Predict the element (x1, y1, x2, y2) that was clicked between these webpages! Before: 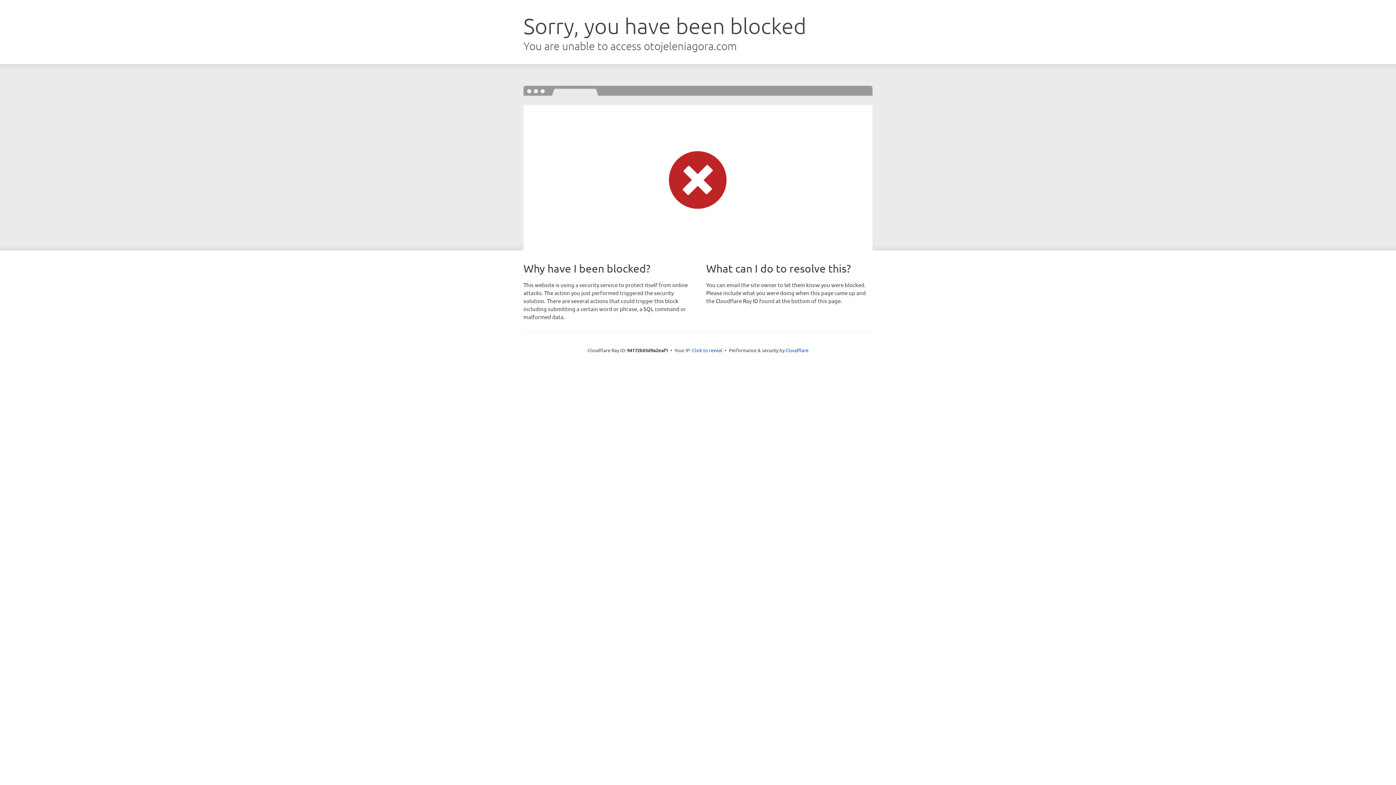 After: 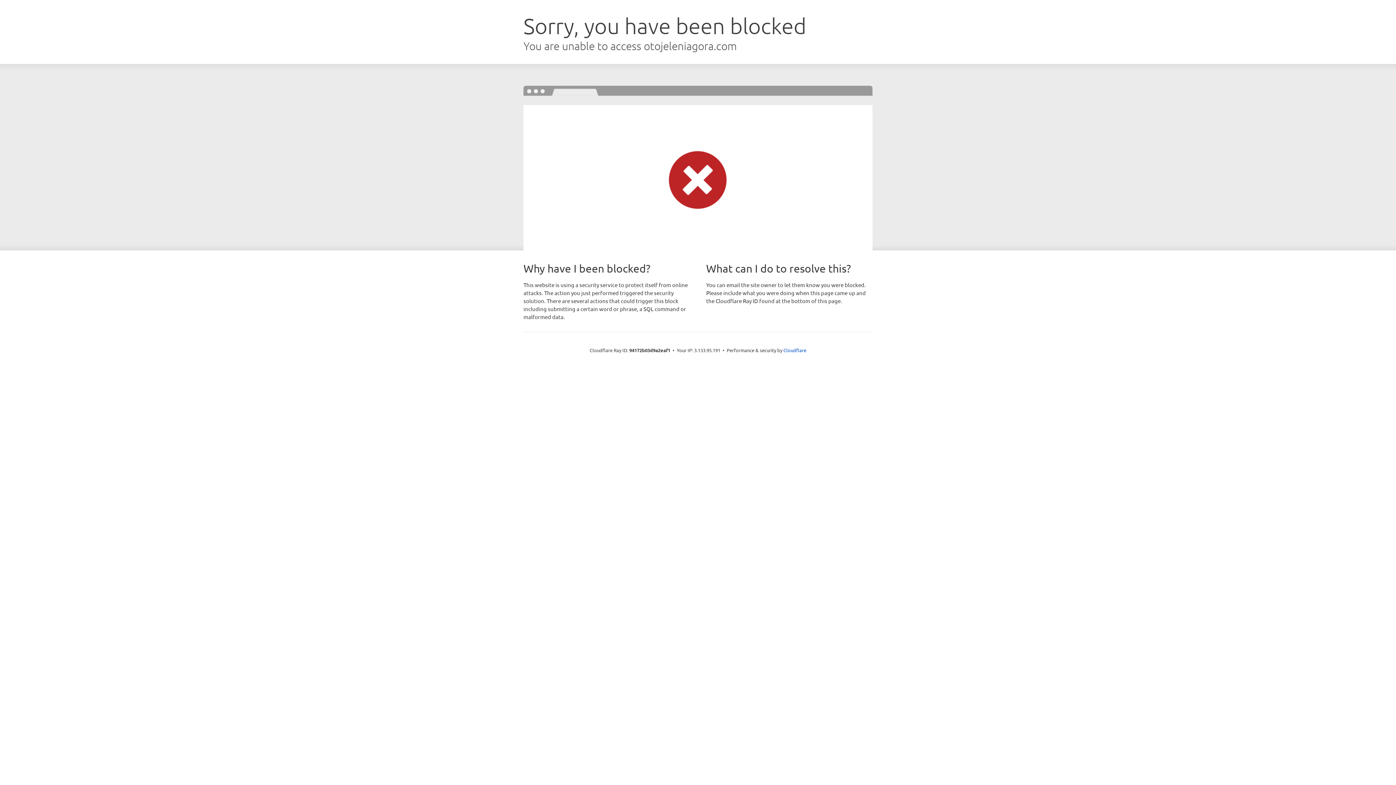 Action: bbox: (692, 346, 722, 353) label: Click to reveal